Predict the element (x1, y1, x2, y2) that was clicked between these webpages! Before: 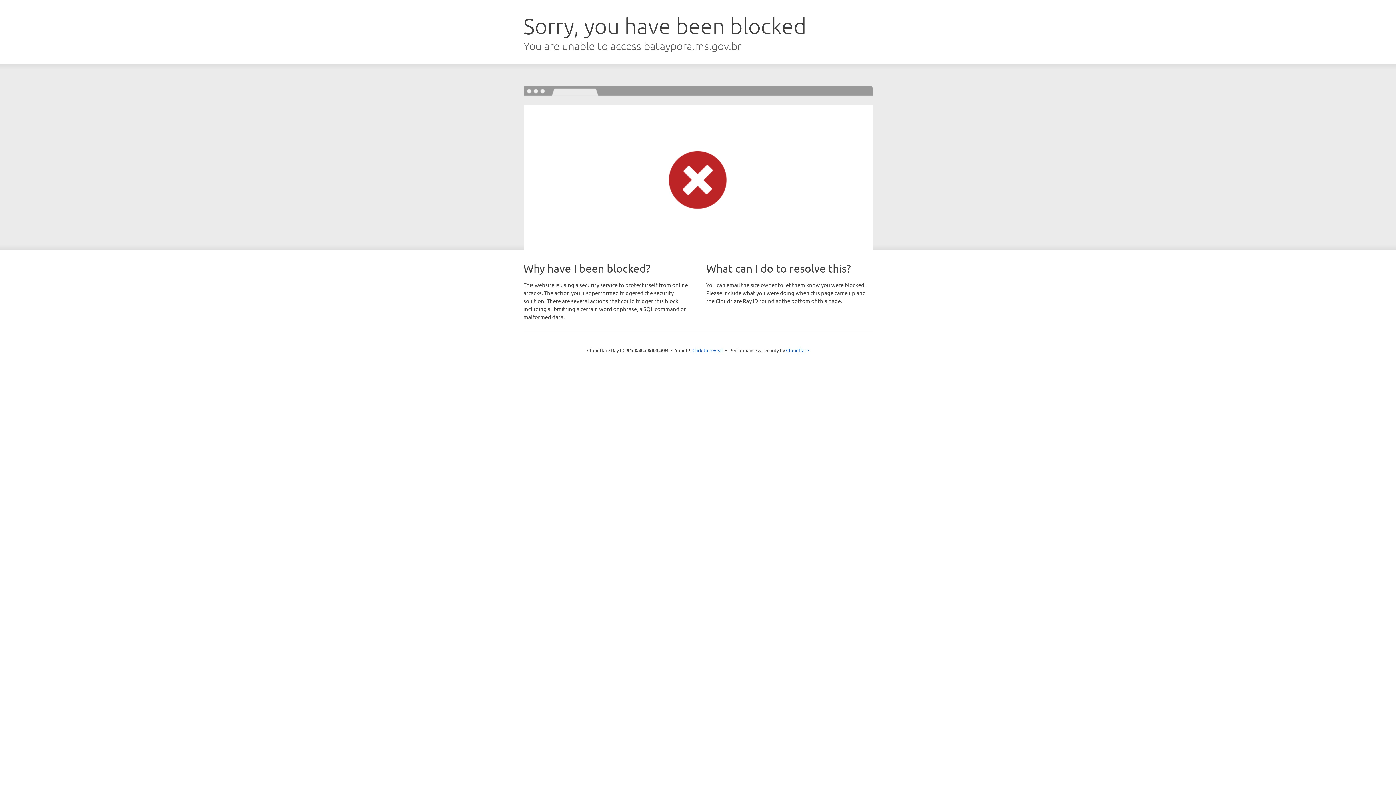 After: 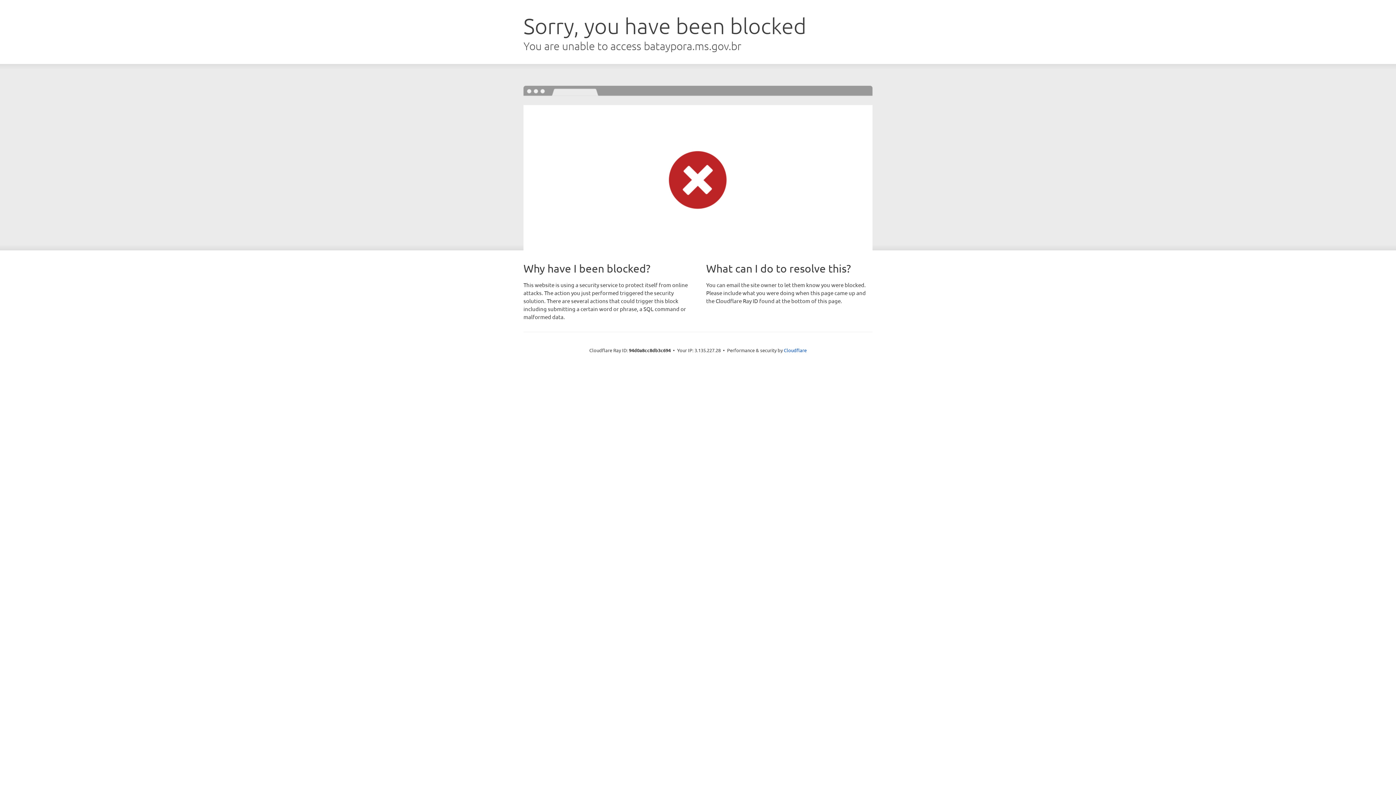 Action: bbox: (692, 346, 723, 353) label: Click to reveal